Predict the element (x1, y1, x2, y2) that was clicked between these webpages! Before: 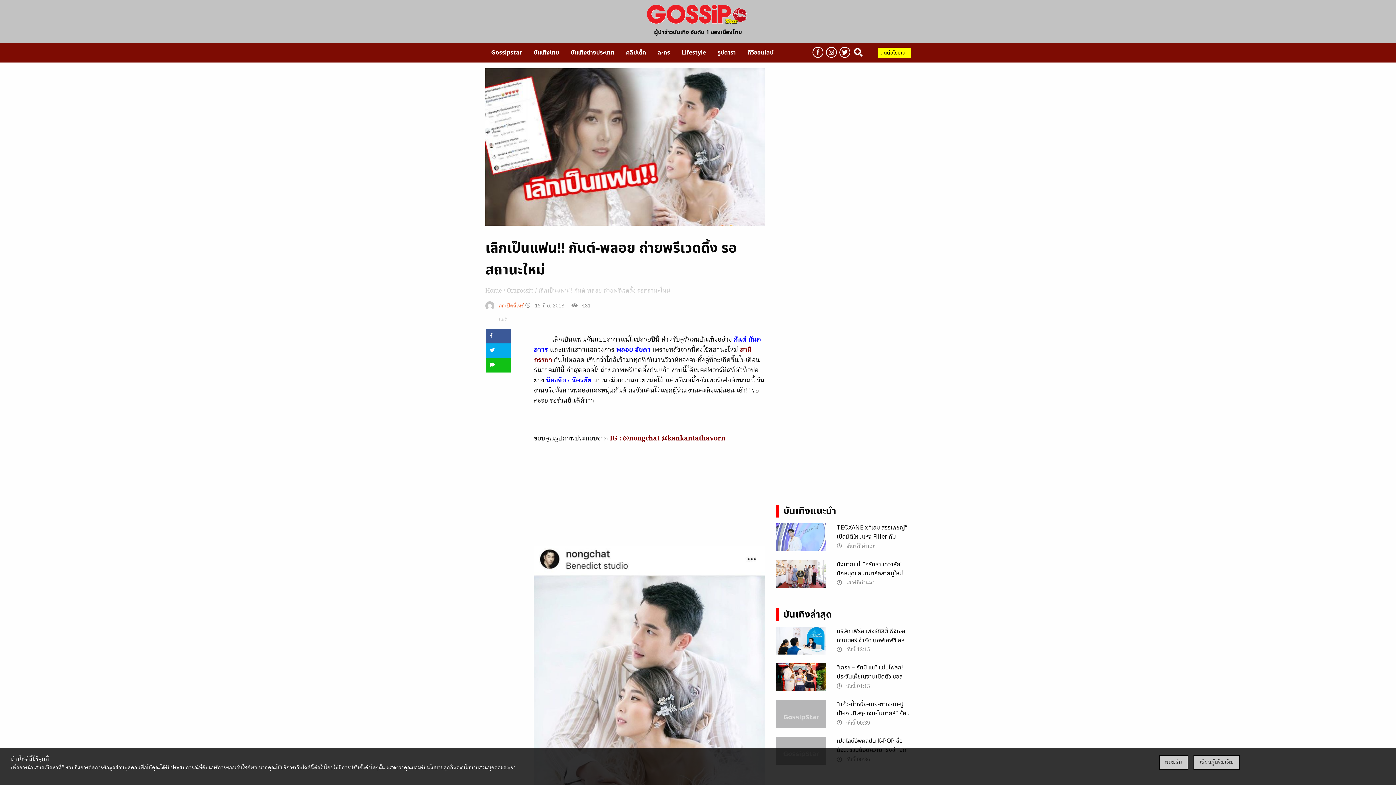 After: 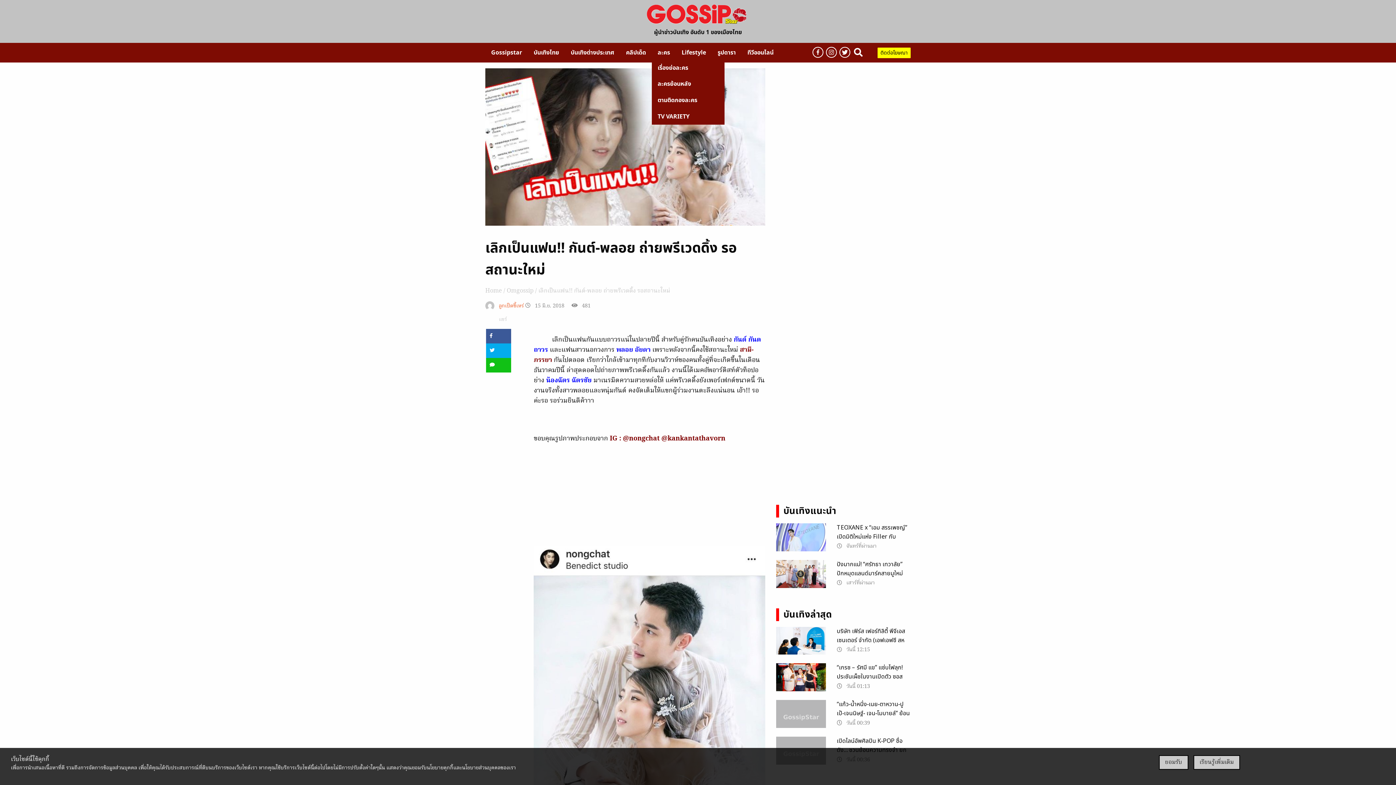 Action: bbox: (652, 45, 676, 59) label: ละคร